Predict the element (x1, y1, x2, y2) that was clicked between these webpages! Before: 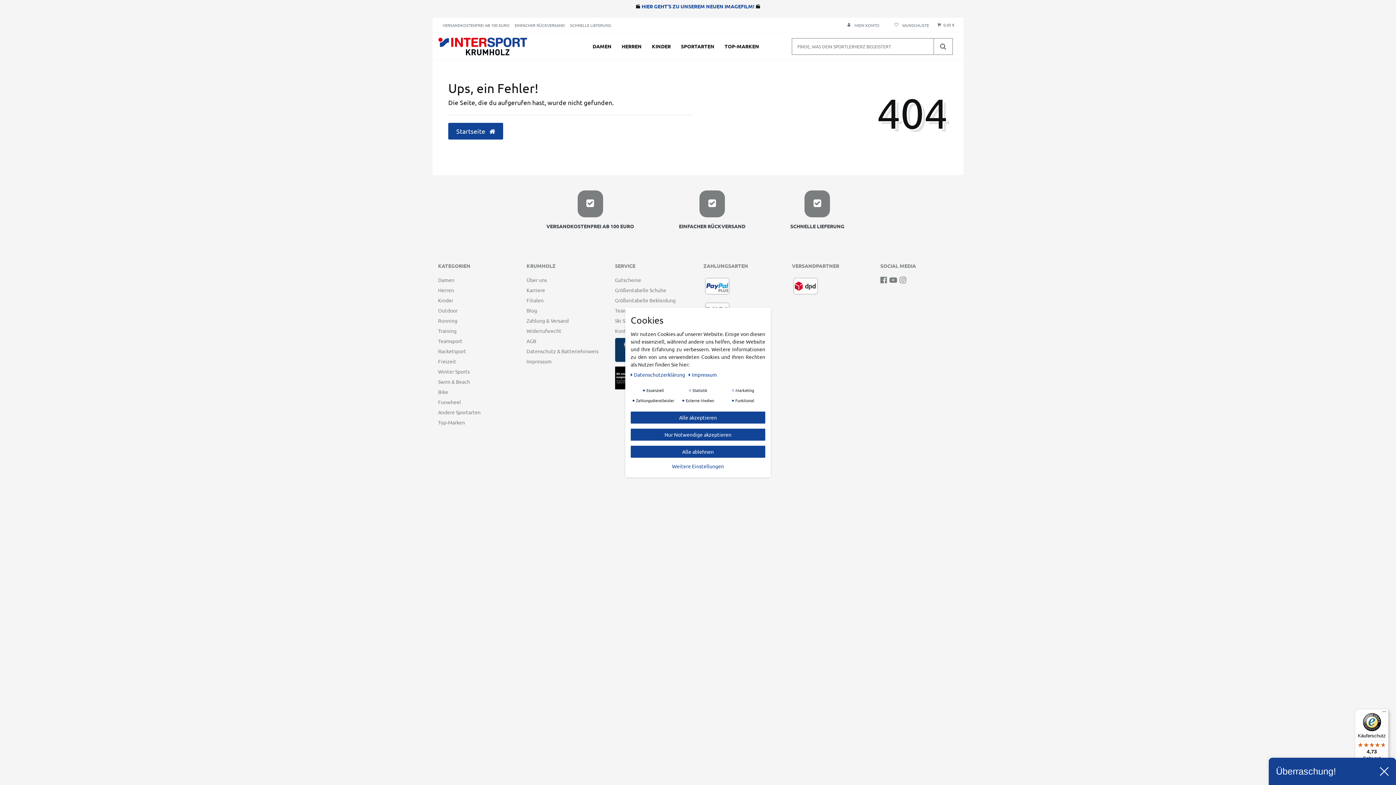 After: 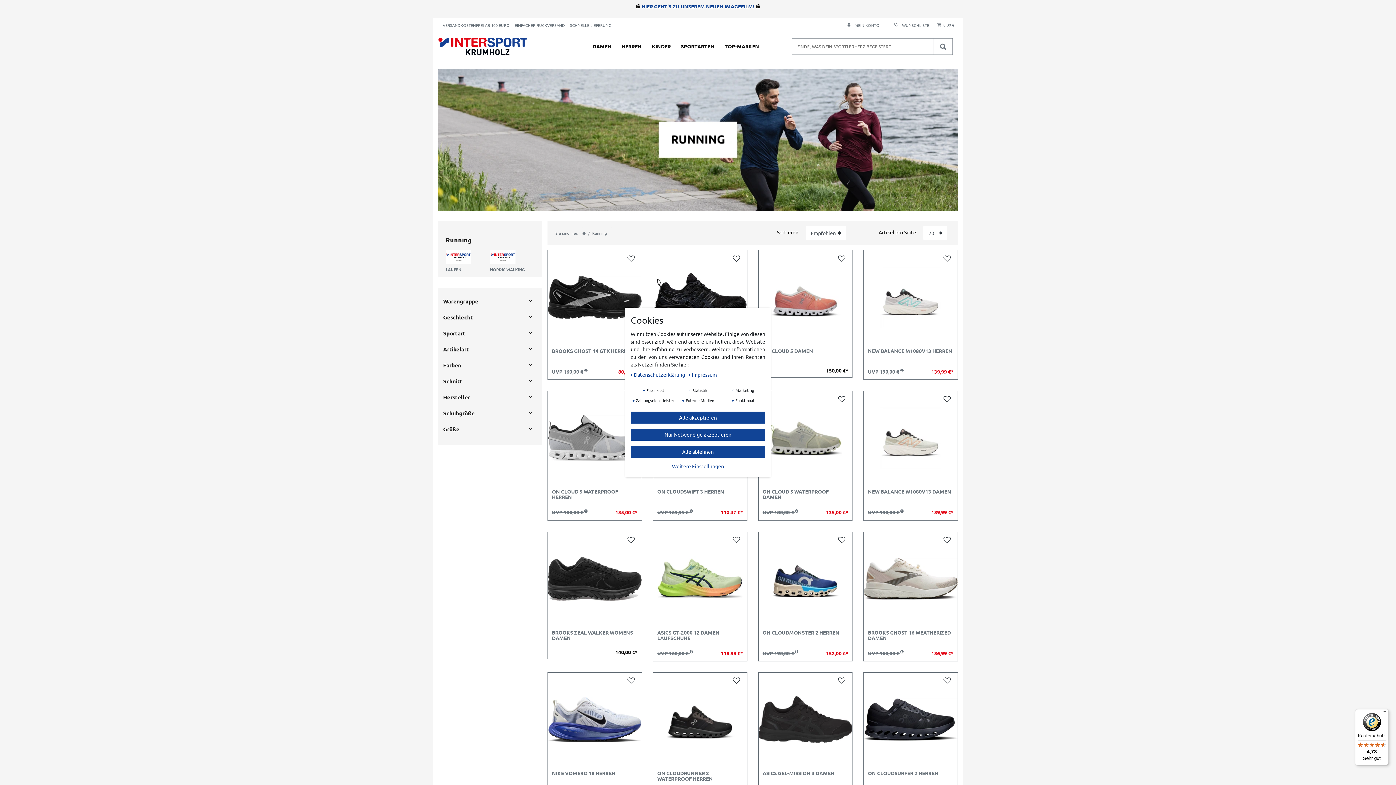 Action: bbox: (438, 317, 457, 323) label: Running